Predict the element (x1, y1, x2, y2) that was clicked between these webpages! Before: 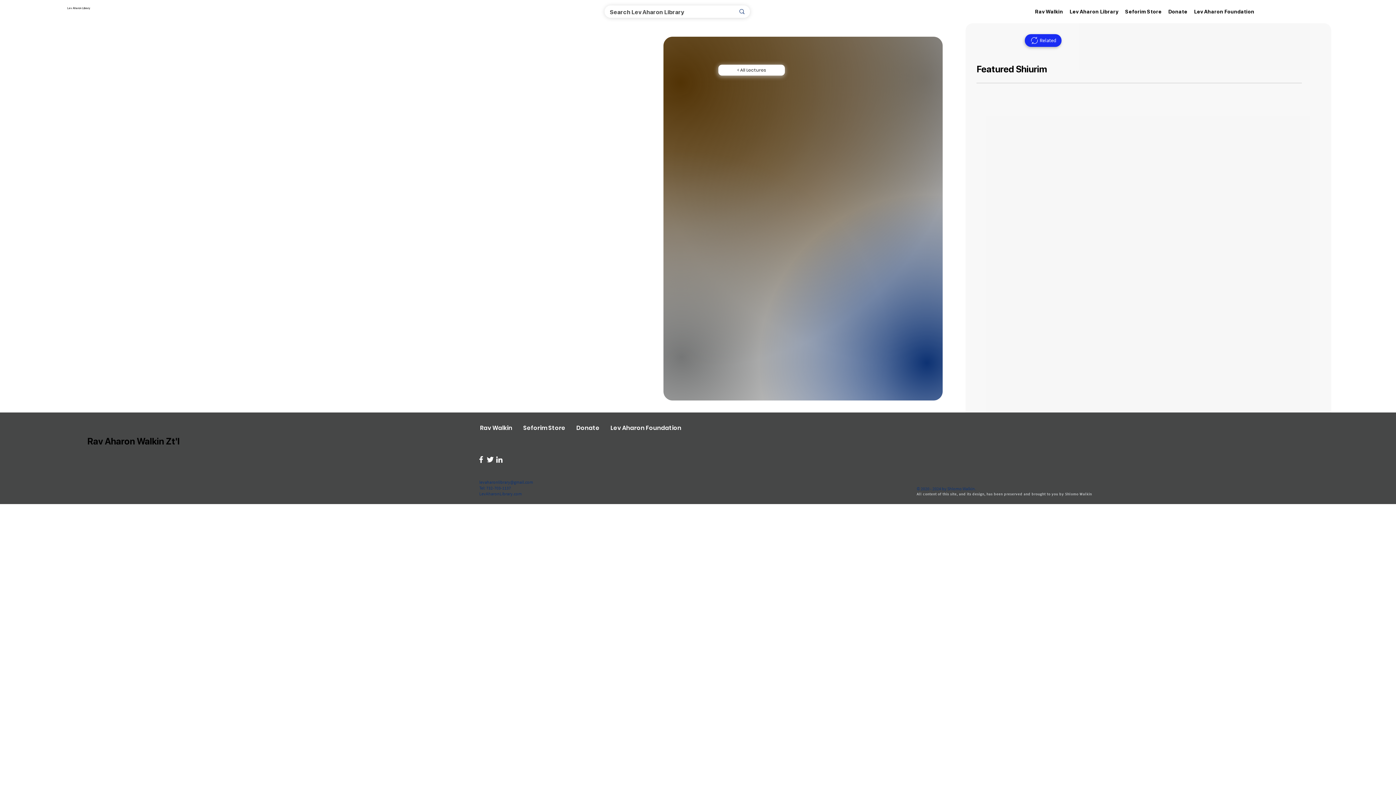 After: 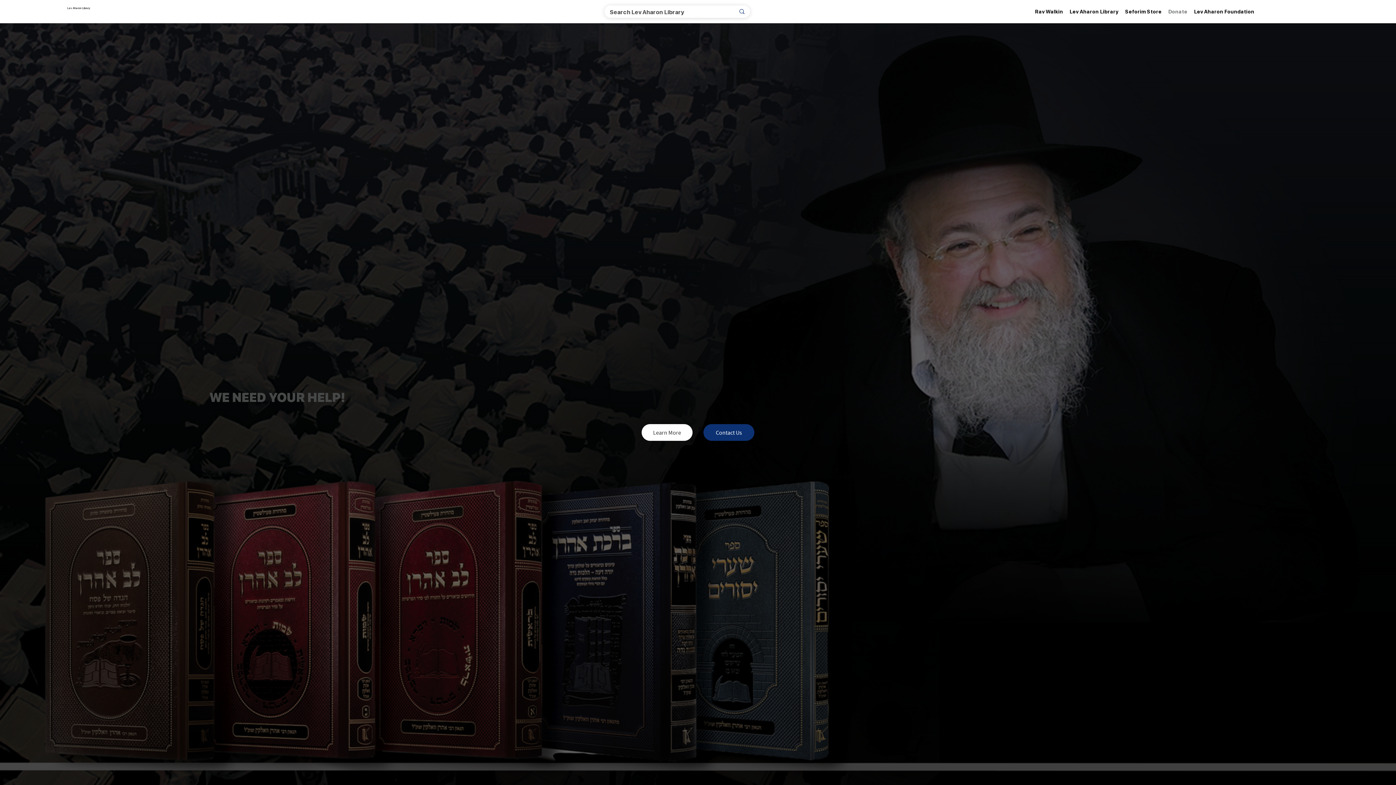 Action: bbox: (571, 418, 605, 438) label: Donate